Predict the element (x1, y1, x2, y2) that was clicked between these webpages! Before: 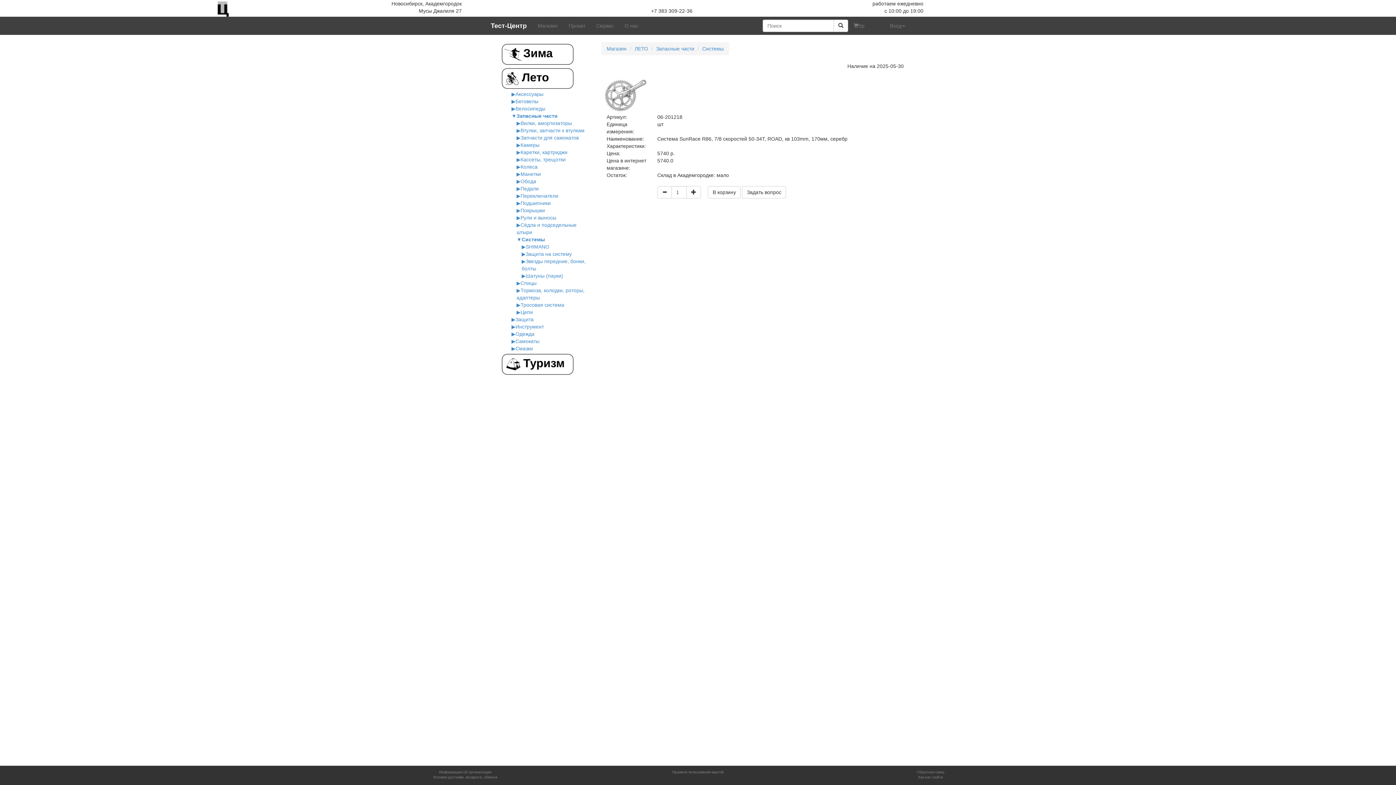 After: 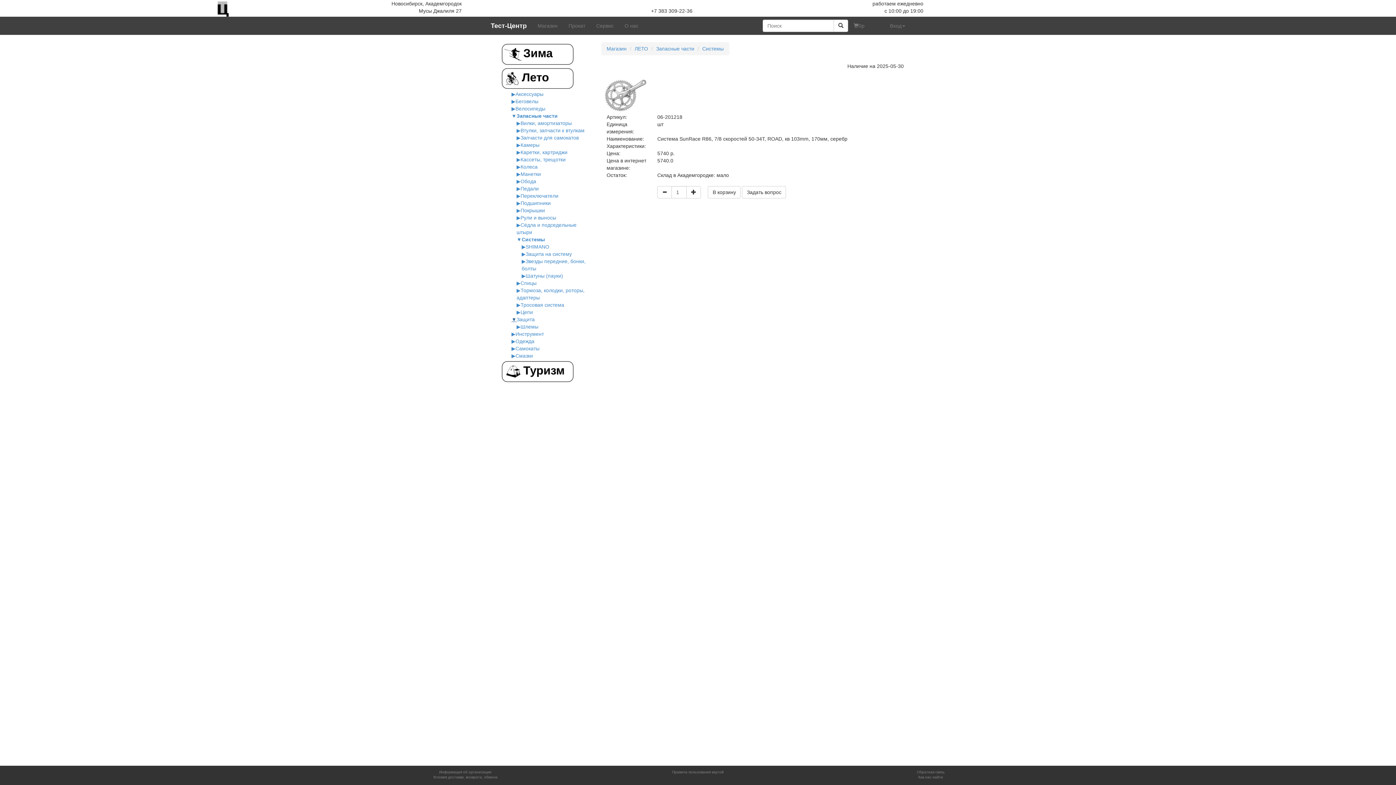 Action: label: ▶ bbox: (511, 316, 515, 322)